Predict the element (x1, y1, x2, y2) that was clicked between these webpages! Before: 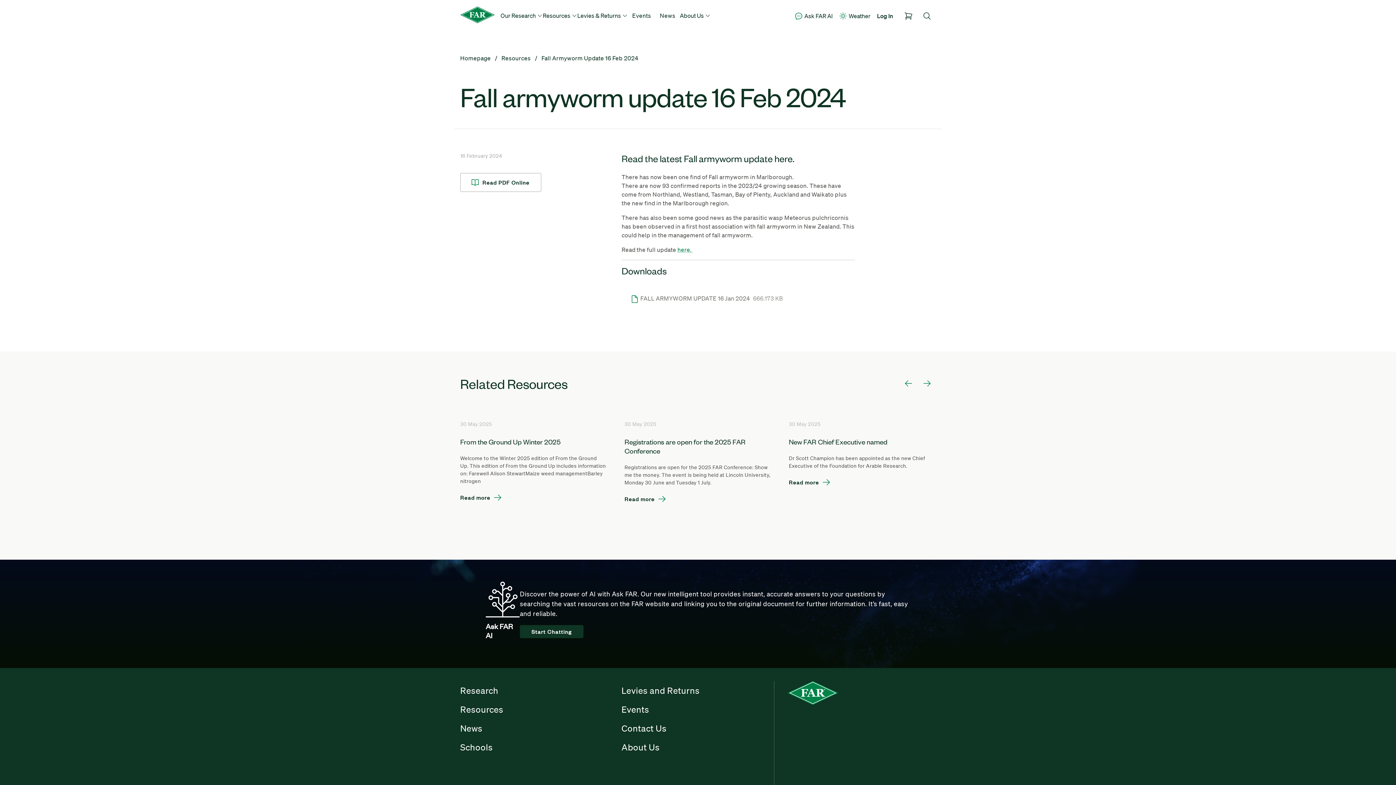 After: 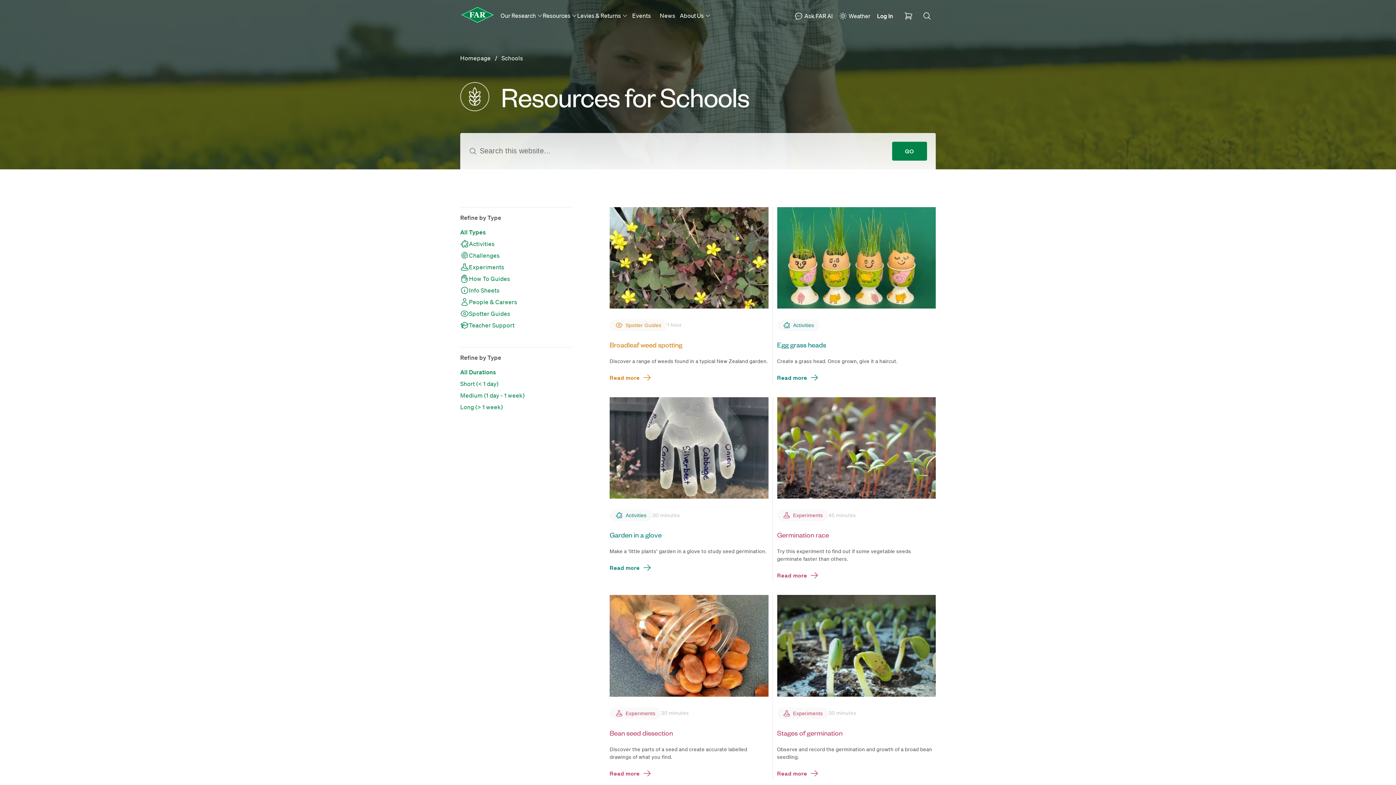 Action: label: Schools bbox: (460, 742, 492, 752)